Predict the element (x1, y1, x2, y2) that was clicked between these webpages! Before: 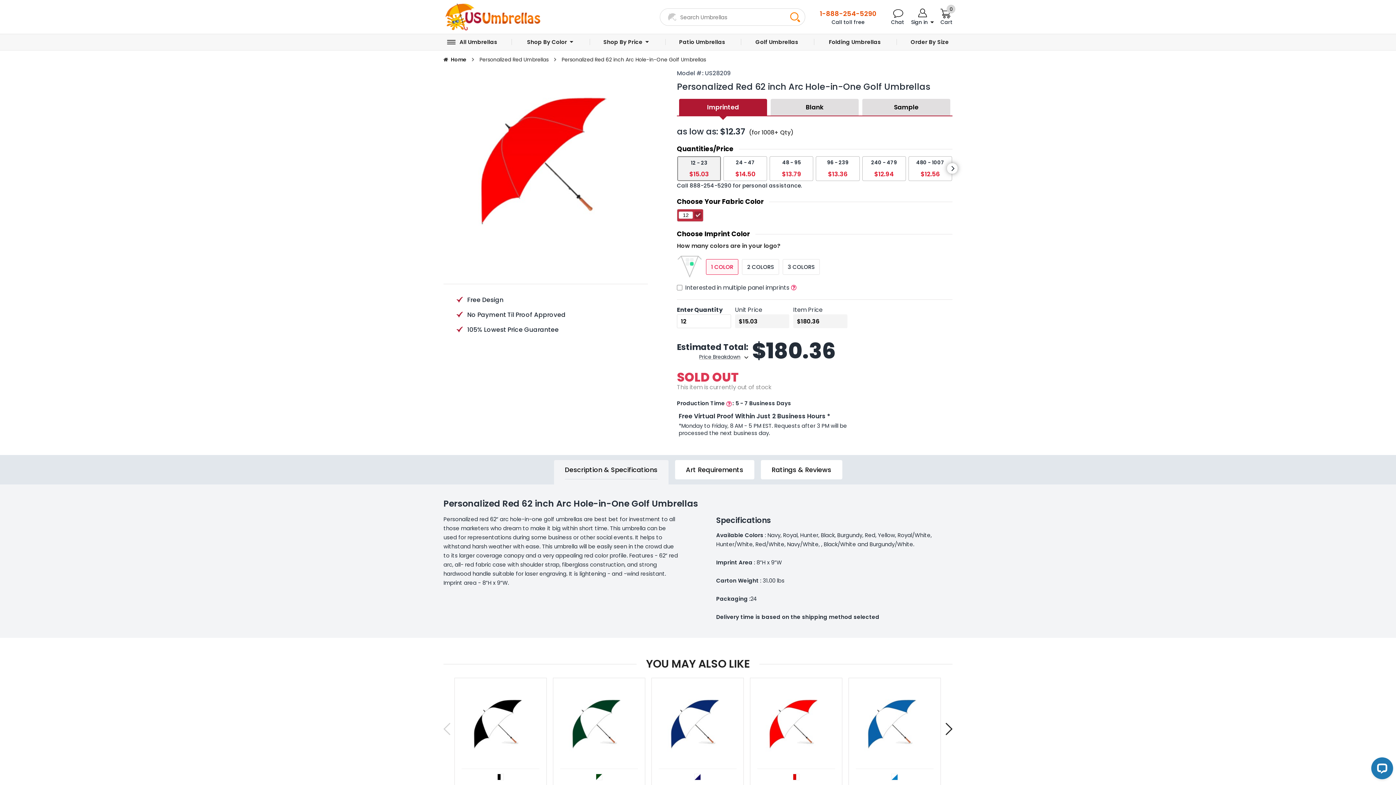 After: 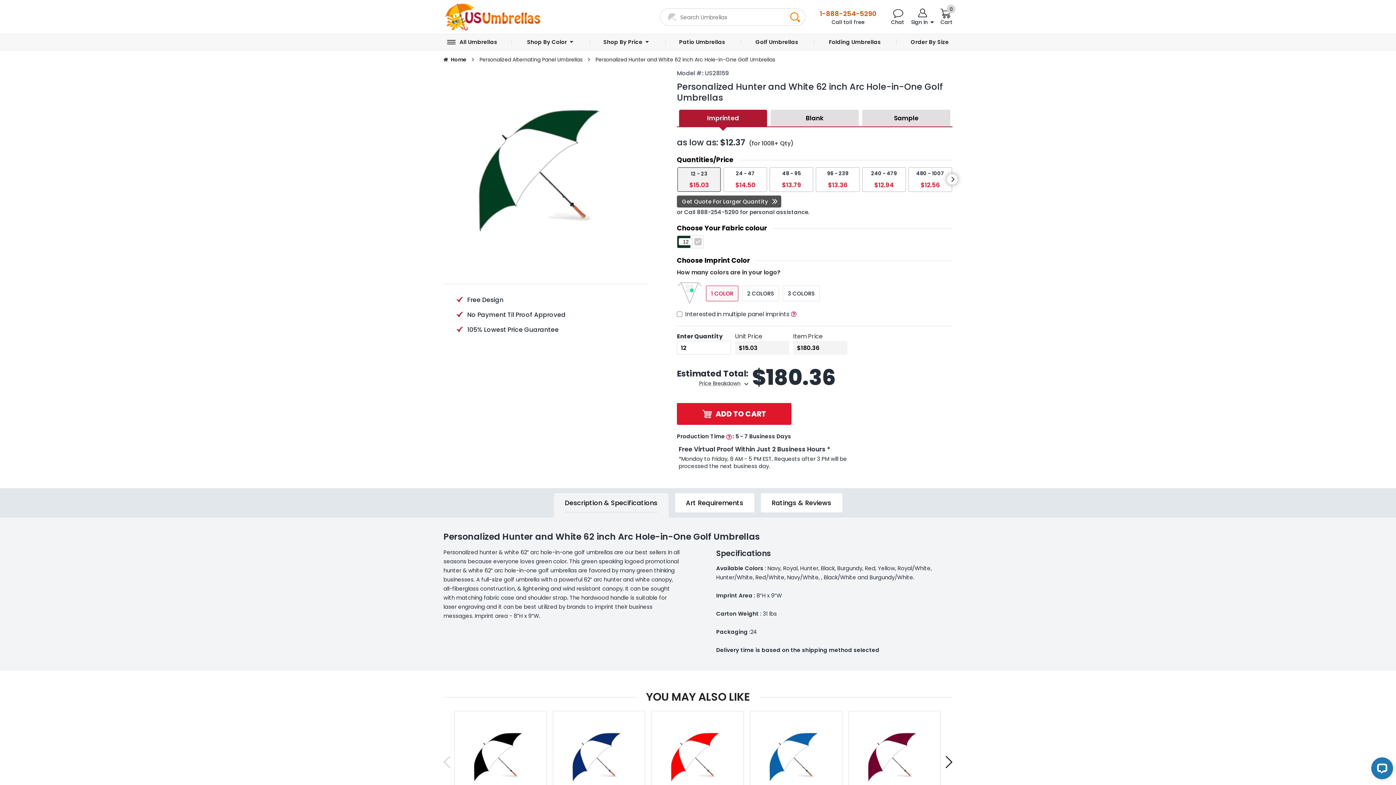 Action: bbox: (558, 684, 640, 765)